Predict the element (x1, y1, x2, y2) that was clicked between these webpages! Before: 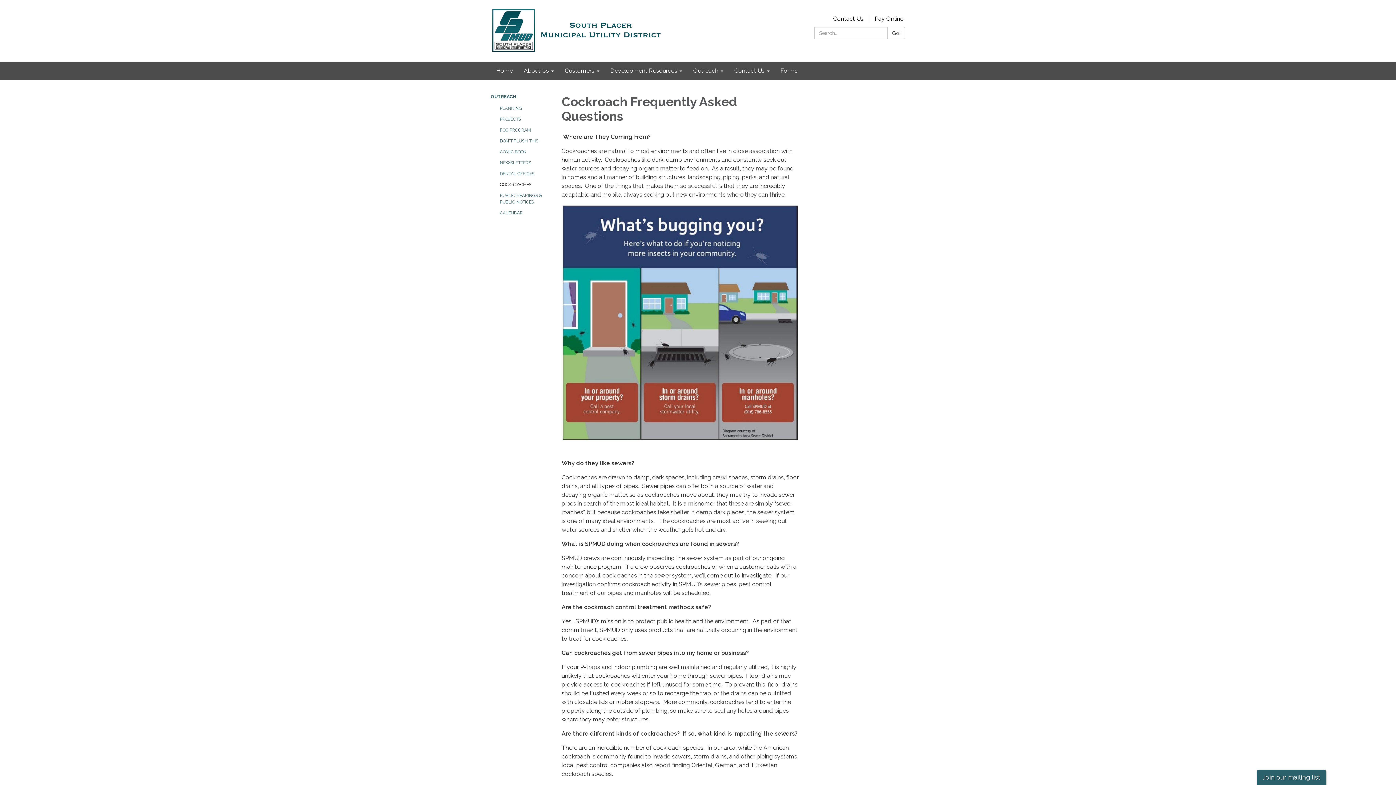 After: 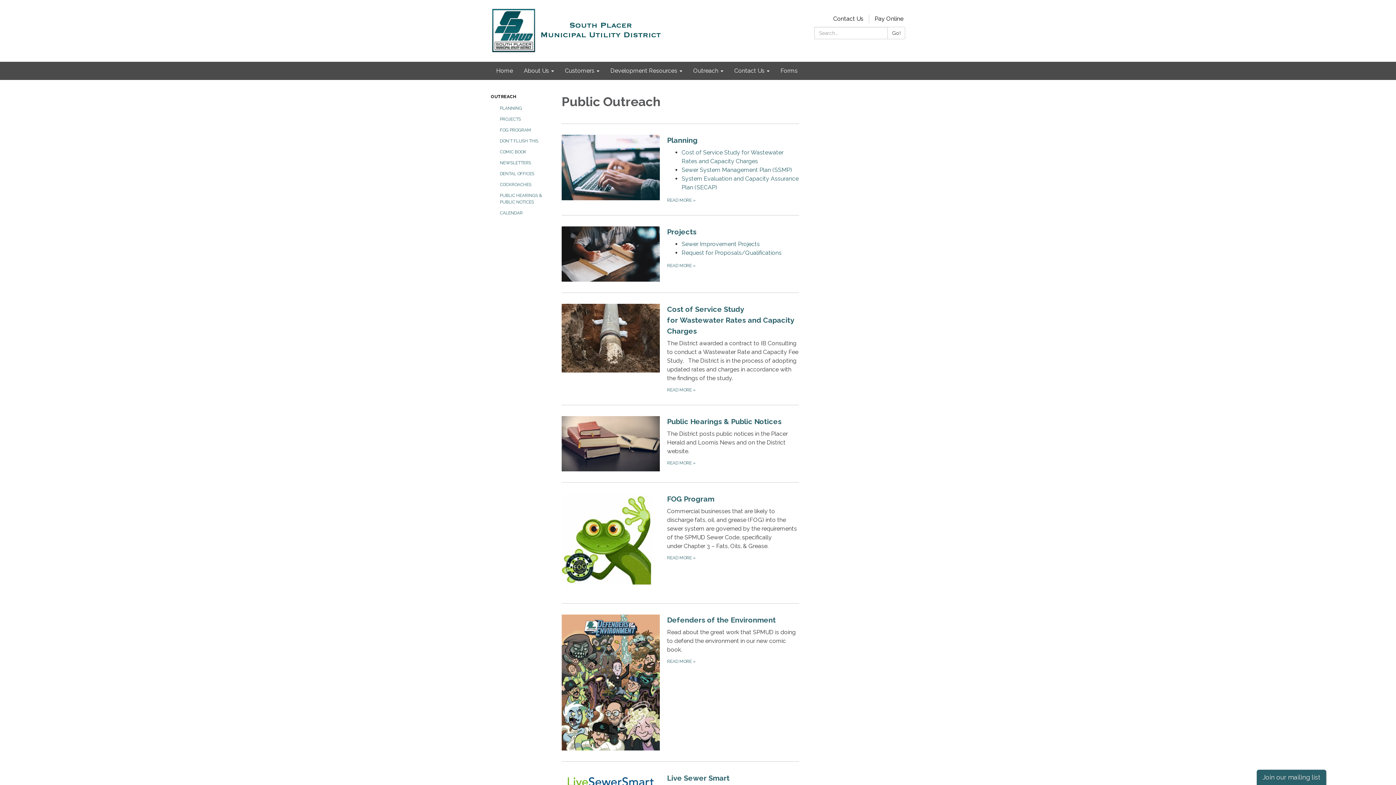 Action: bbox: (688, 61, 729, 80) label: Outreach